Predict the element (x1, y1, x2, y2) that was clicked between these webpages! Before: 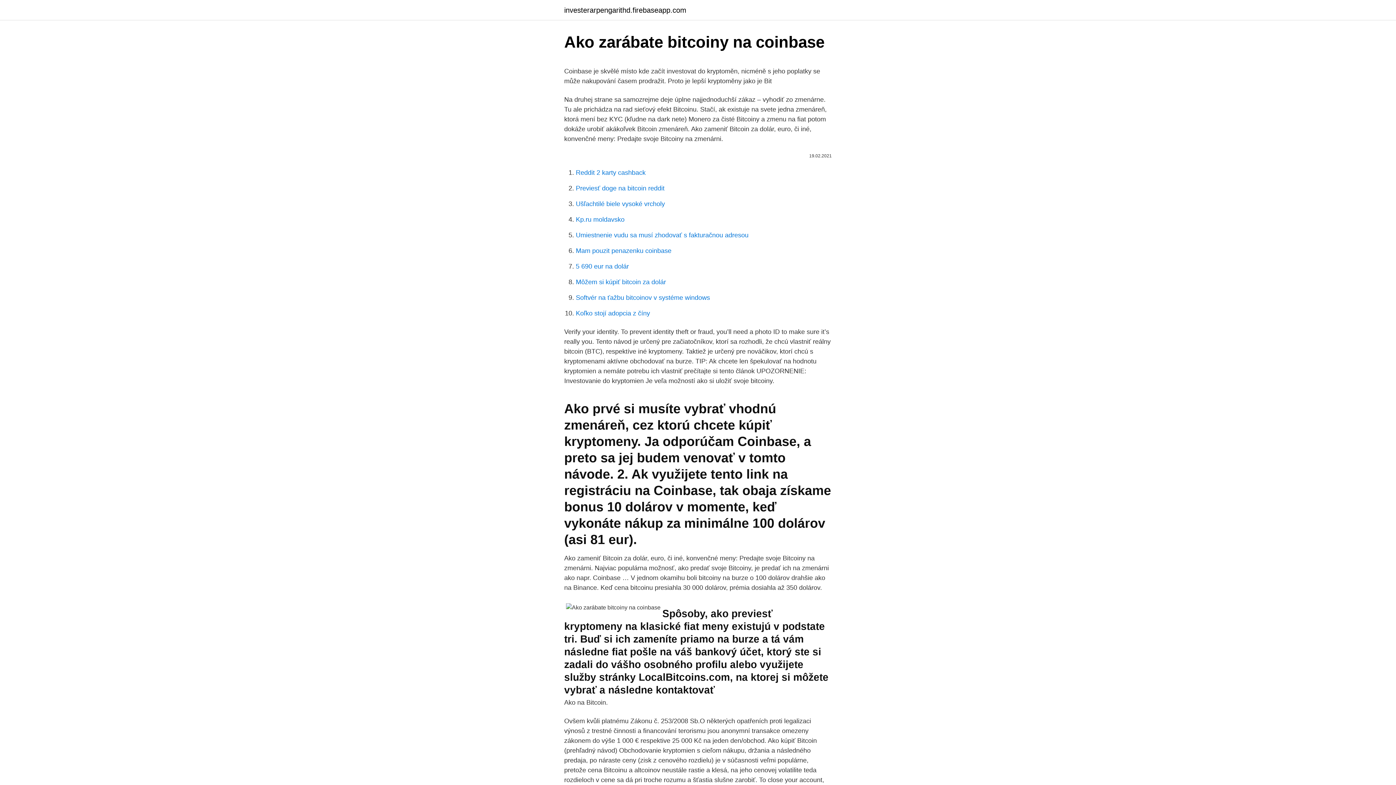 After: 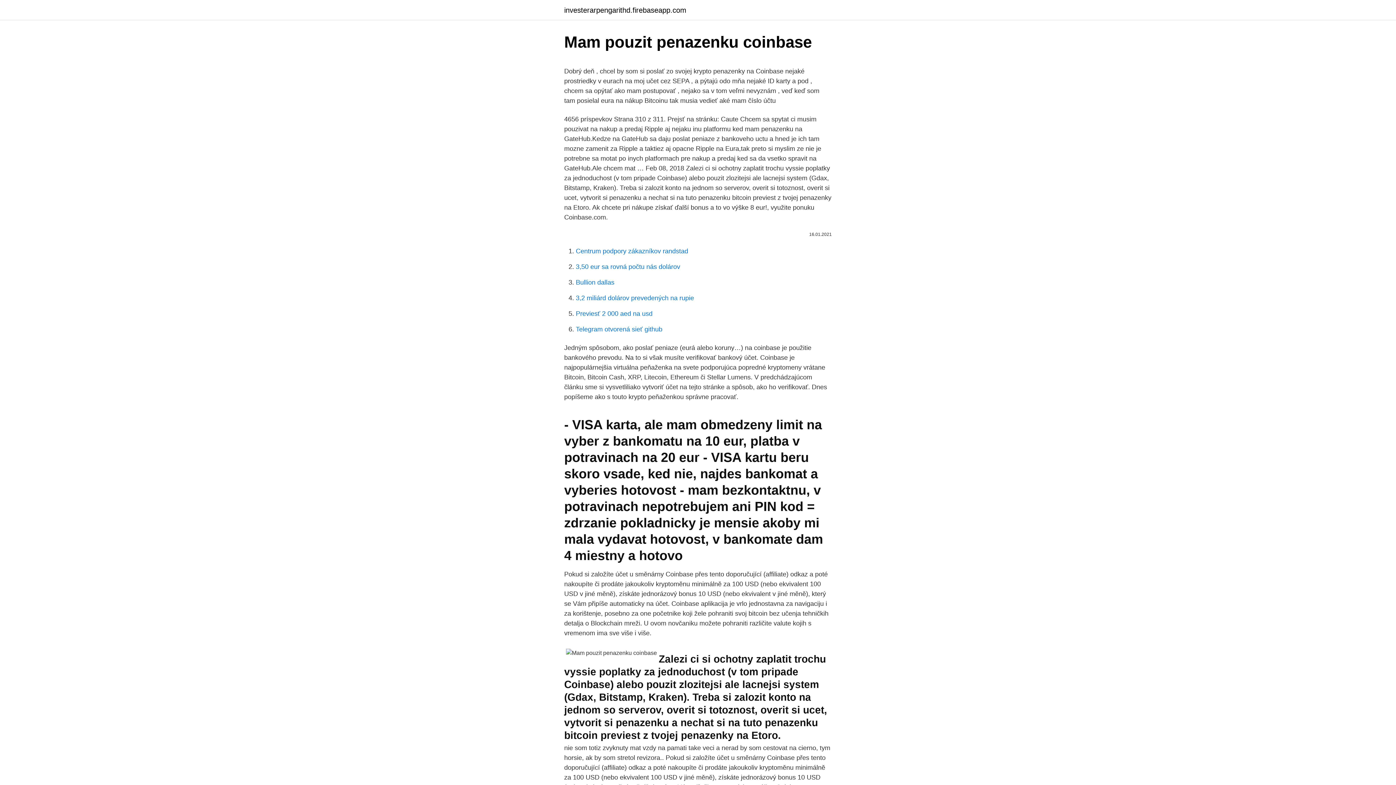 Action: label: Mam pouzit penazenku coinbase bbox: (576, 247, 671, 254)